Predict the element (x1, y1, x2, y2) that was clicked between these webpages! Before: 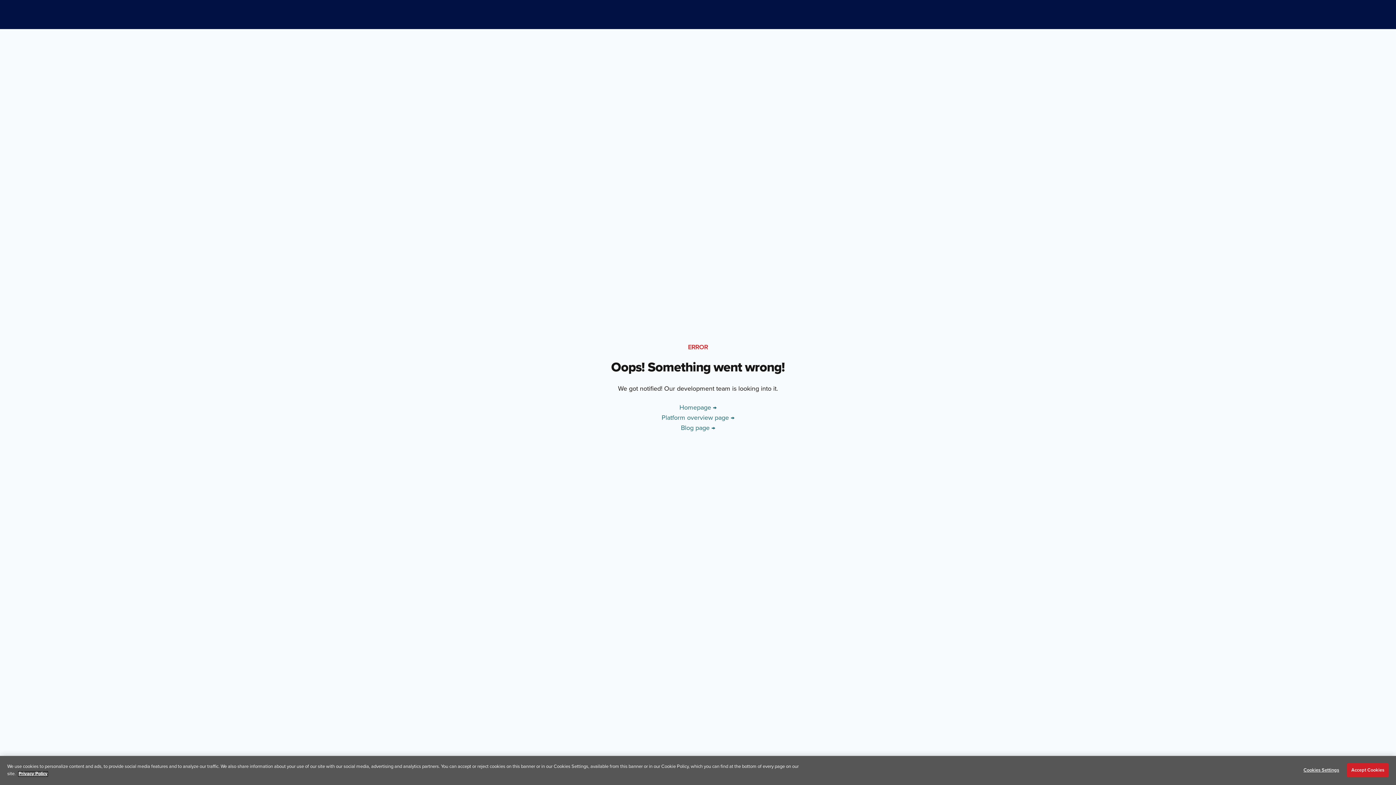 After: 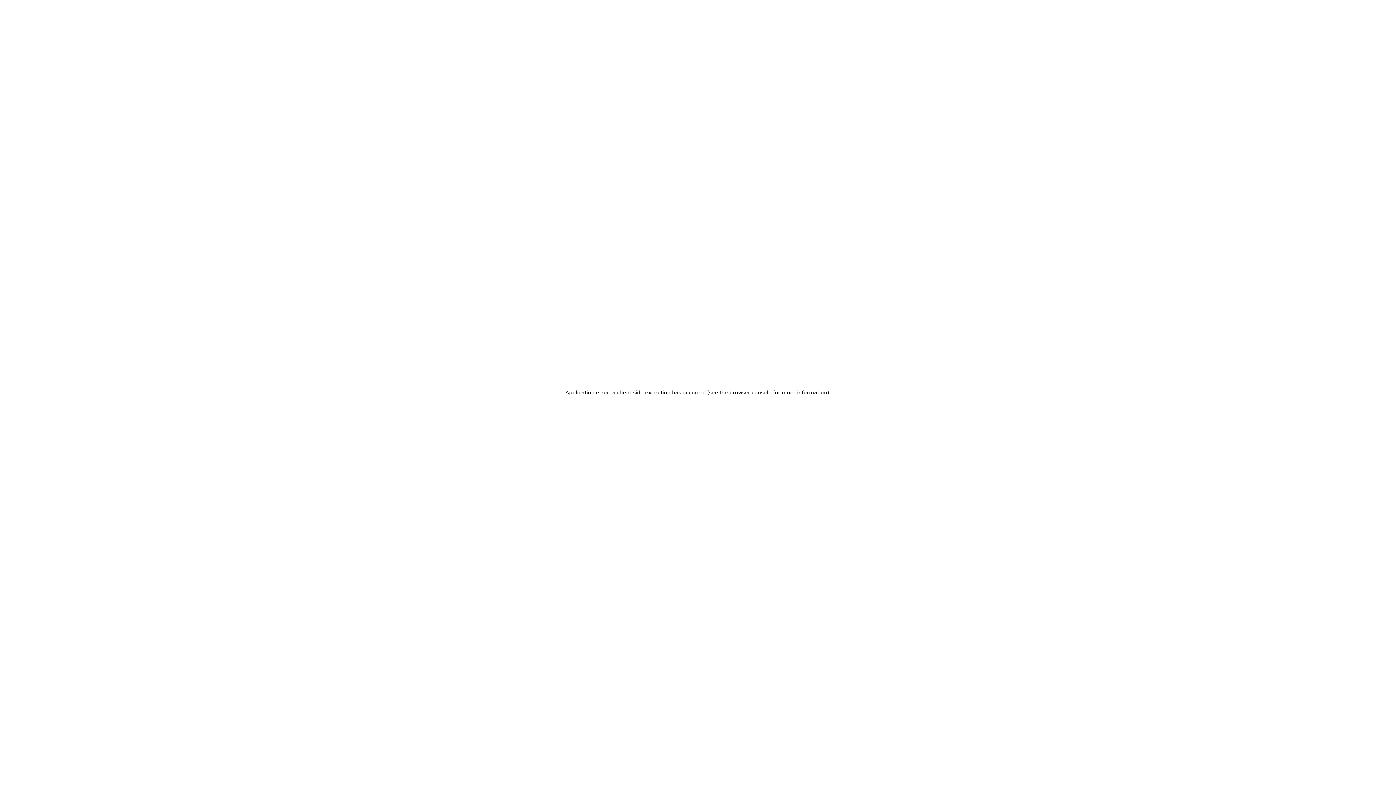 Action: label: Homepage → bbox: (679, 404, 716, 411)